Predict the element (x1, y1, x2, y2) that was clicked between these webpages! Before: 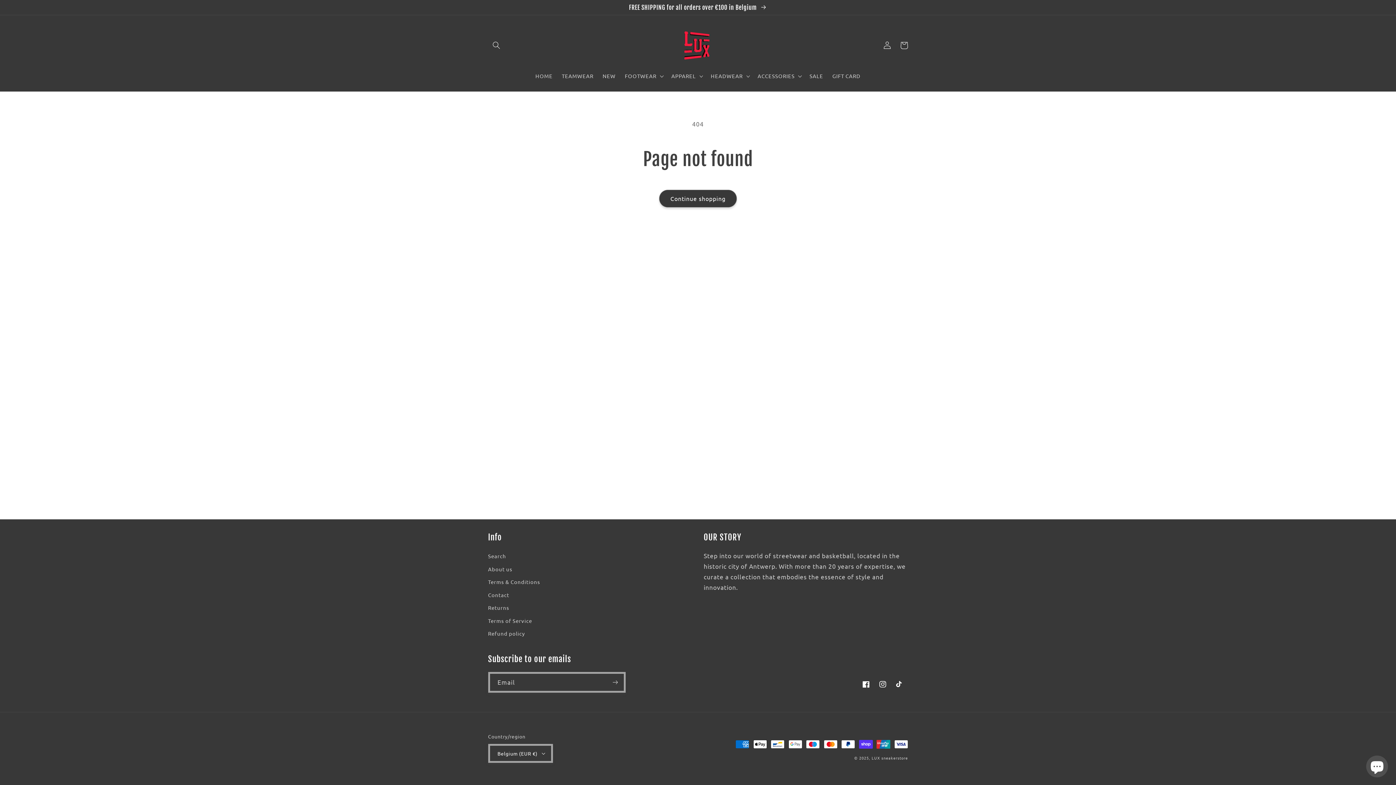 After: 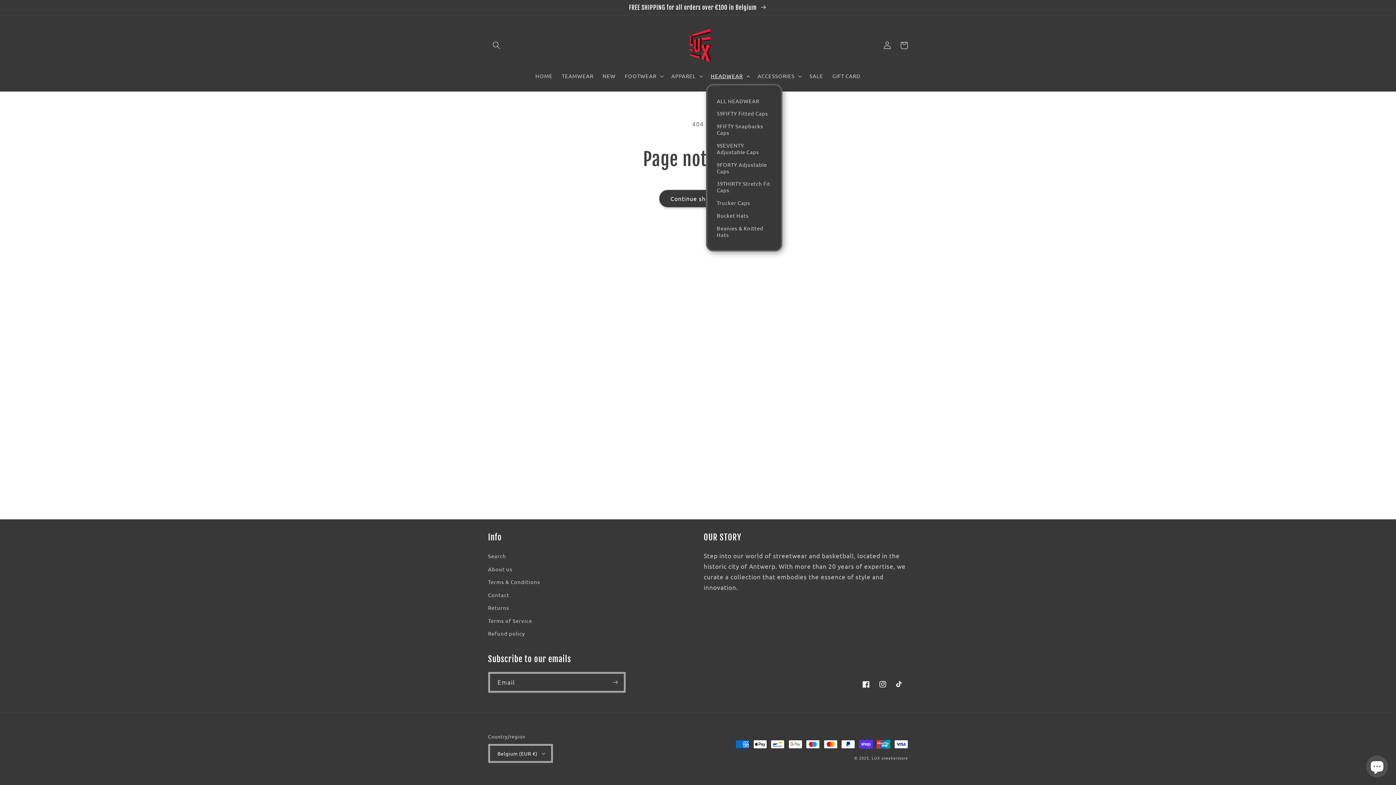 Action: bbox: (706, 68, 753, 83) label: HEADWEAR